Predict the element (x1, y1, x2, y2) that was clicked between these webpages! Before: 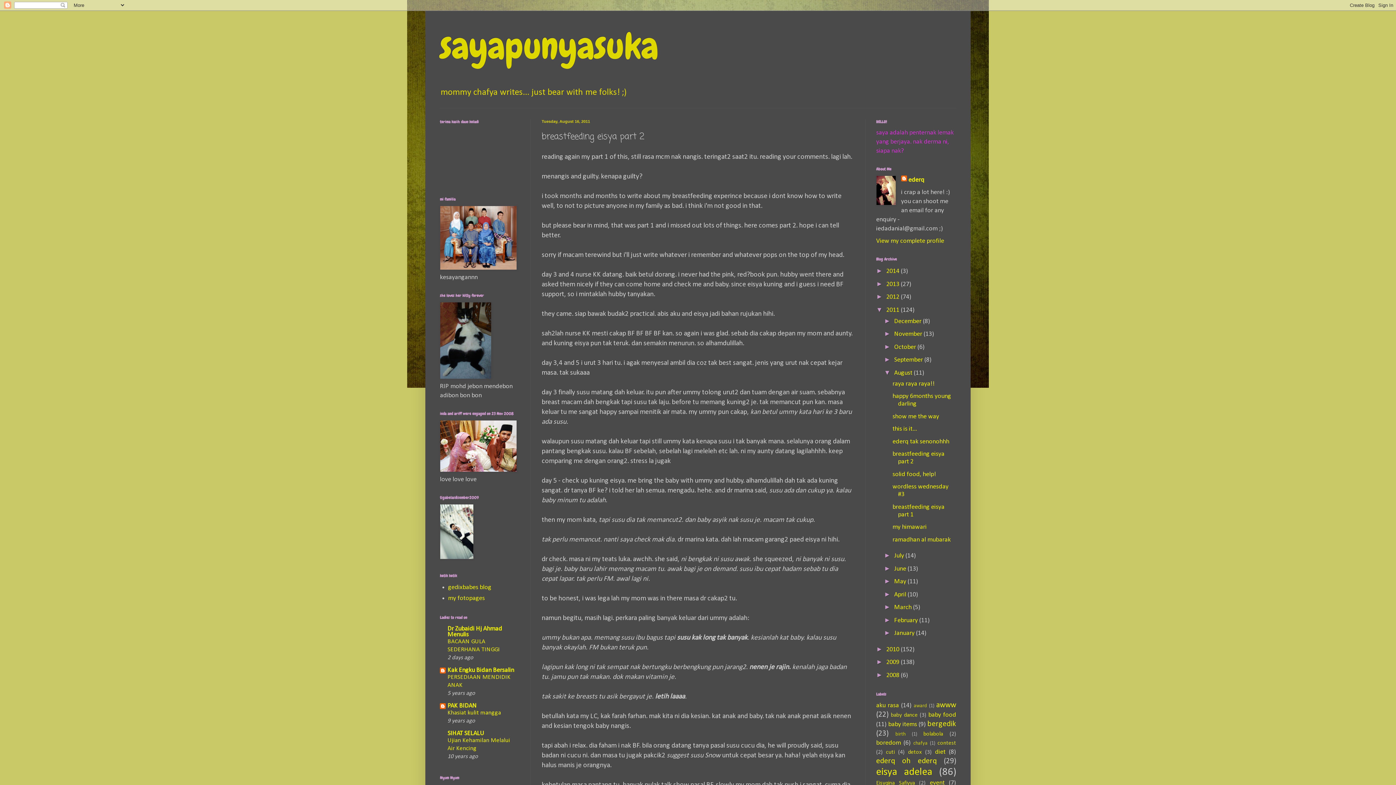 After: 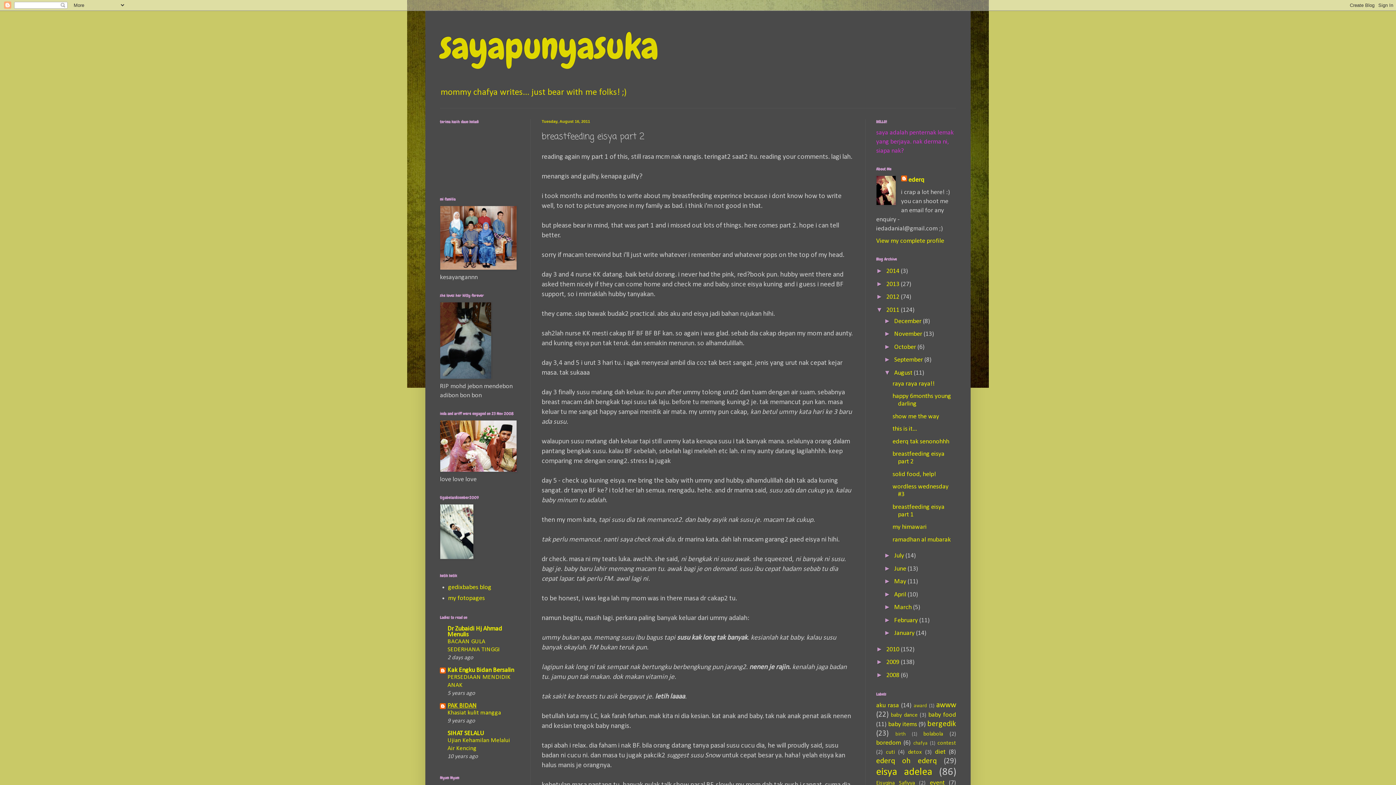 Action: bbox: (447, 702, 476, 709) label: PAK BIDAN